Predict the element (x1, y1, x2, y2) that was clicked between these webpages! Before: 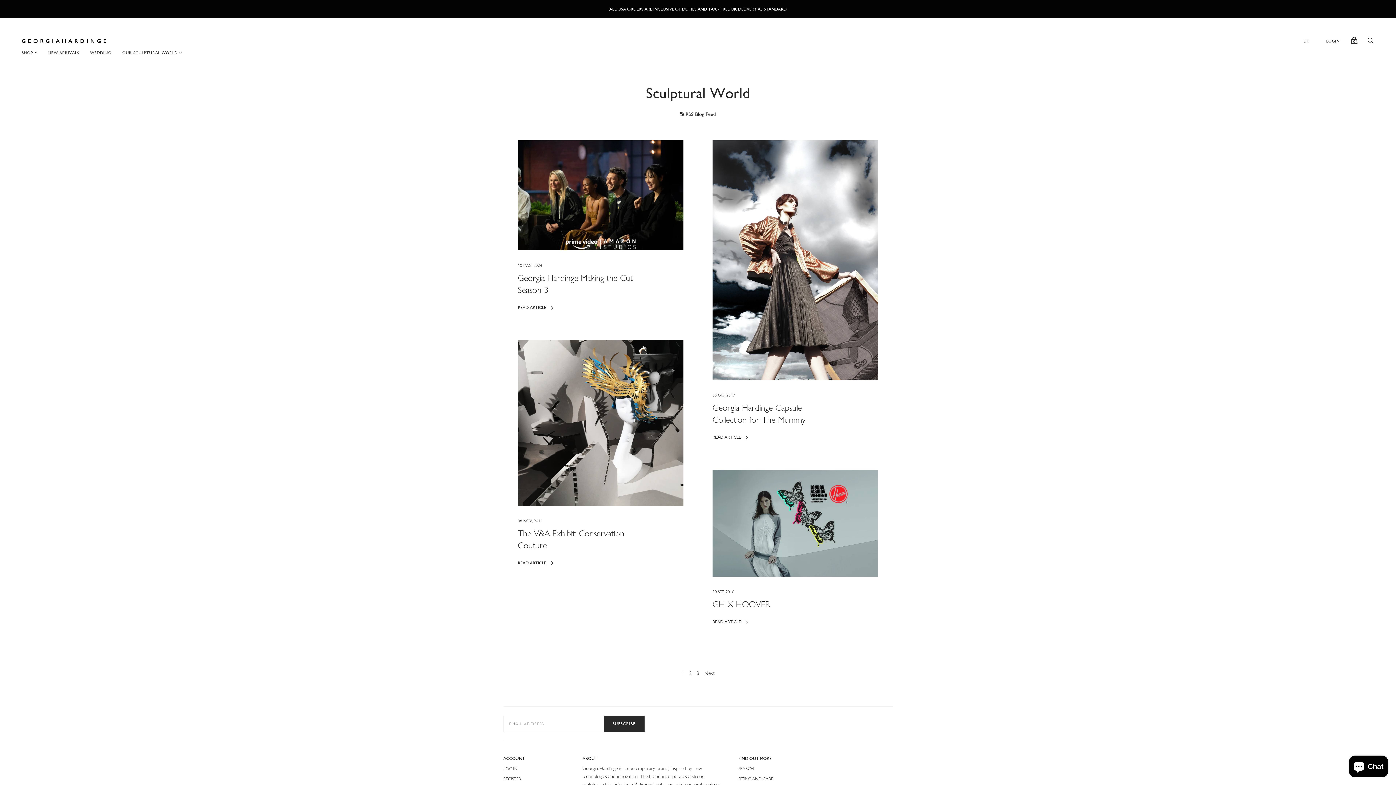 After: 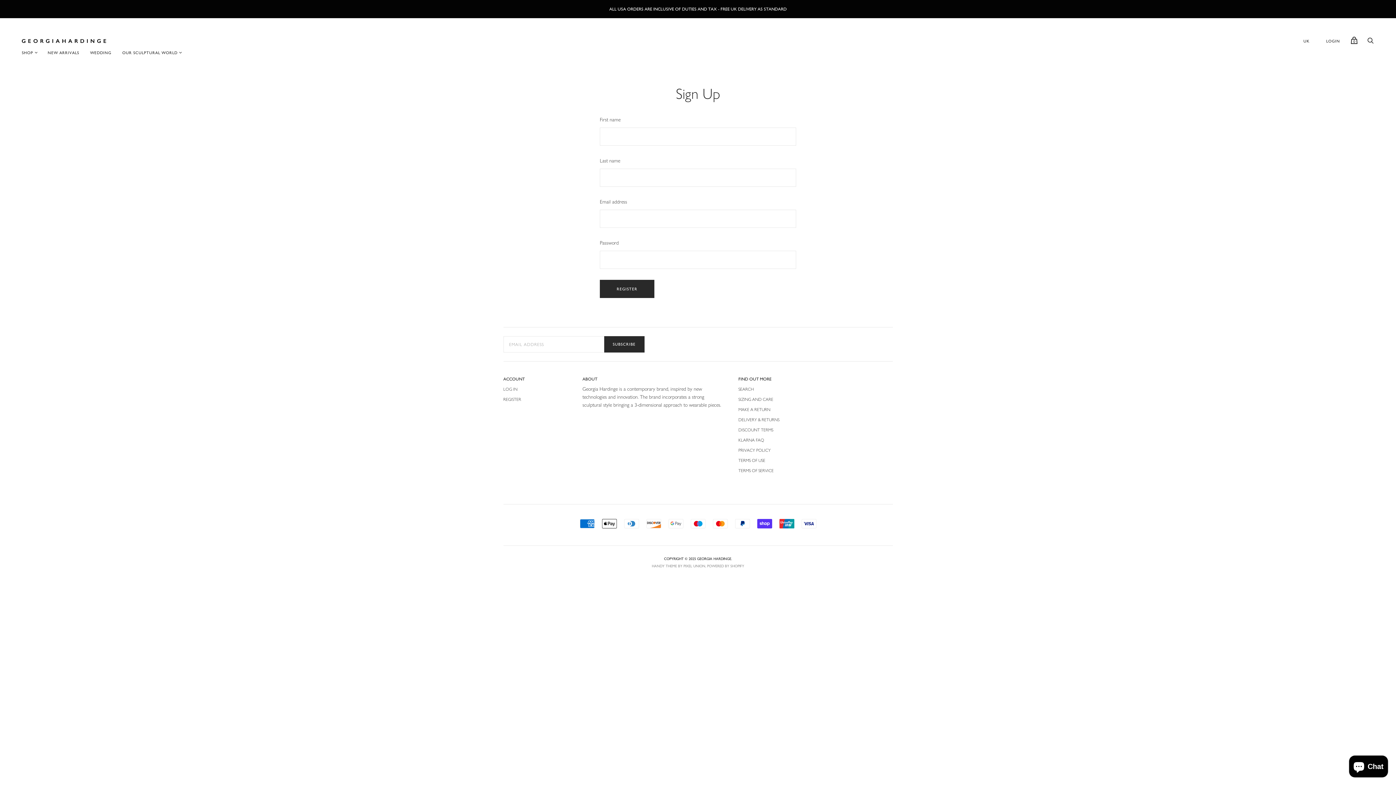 Action: label: REGISTER bbox: (503, 776, 521, 781)